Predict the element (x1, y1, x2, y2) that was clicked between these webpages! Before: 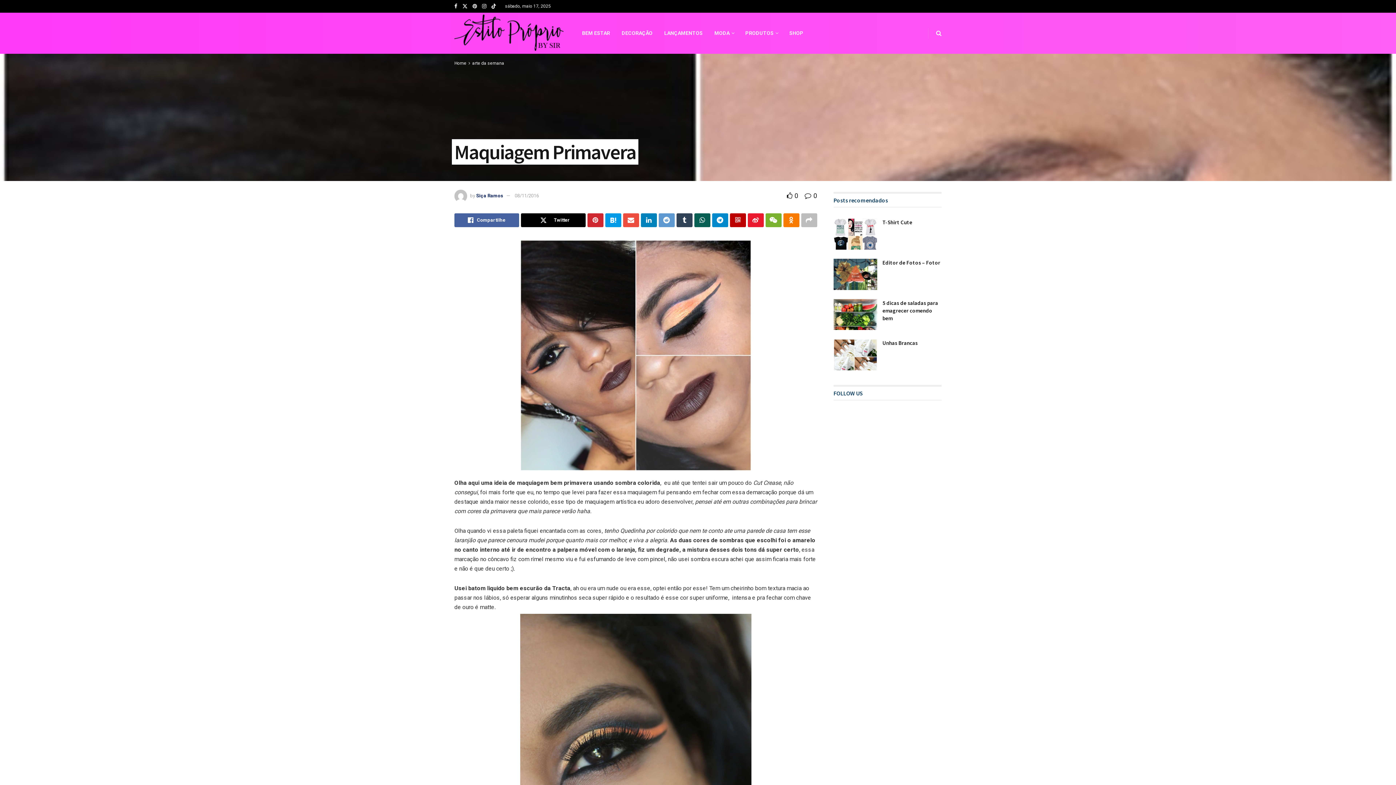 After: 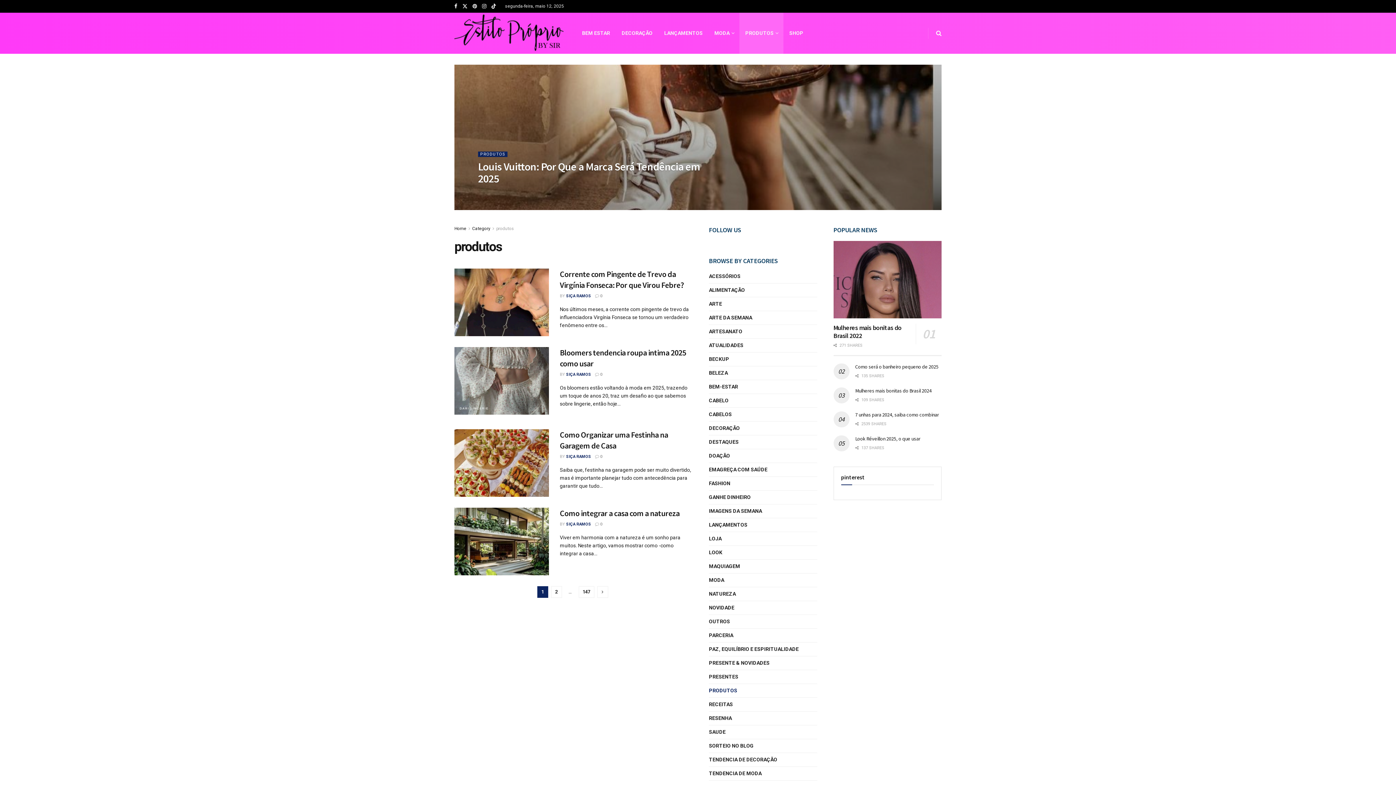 Action: bbox: (739, 12, 783, 53) label: PRODUTOS